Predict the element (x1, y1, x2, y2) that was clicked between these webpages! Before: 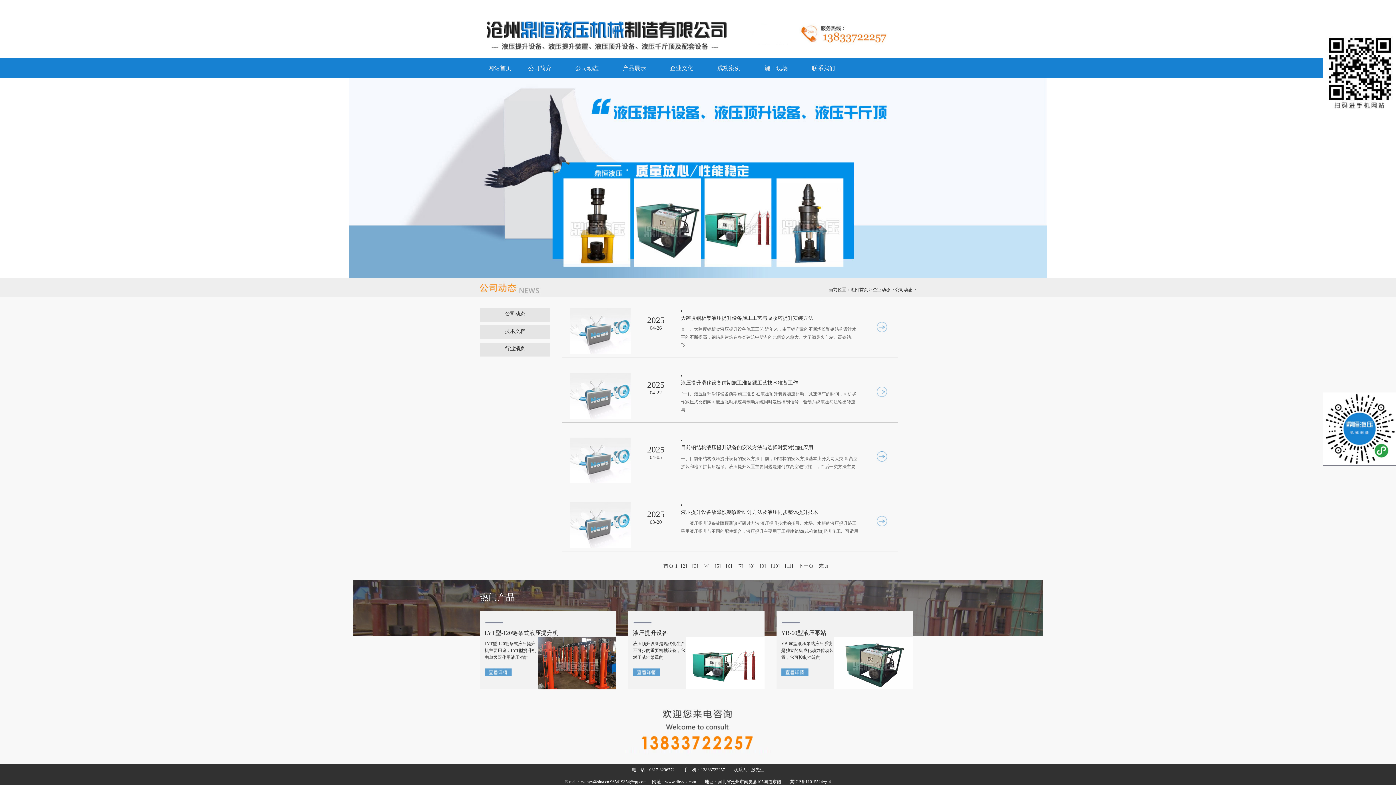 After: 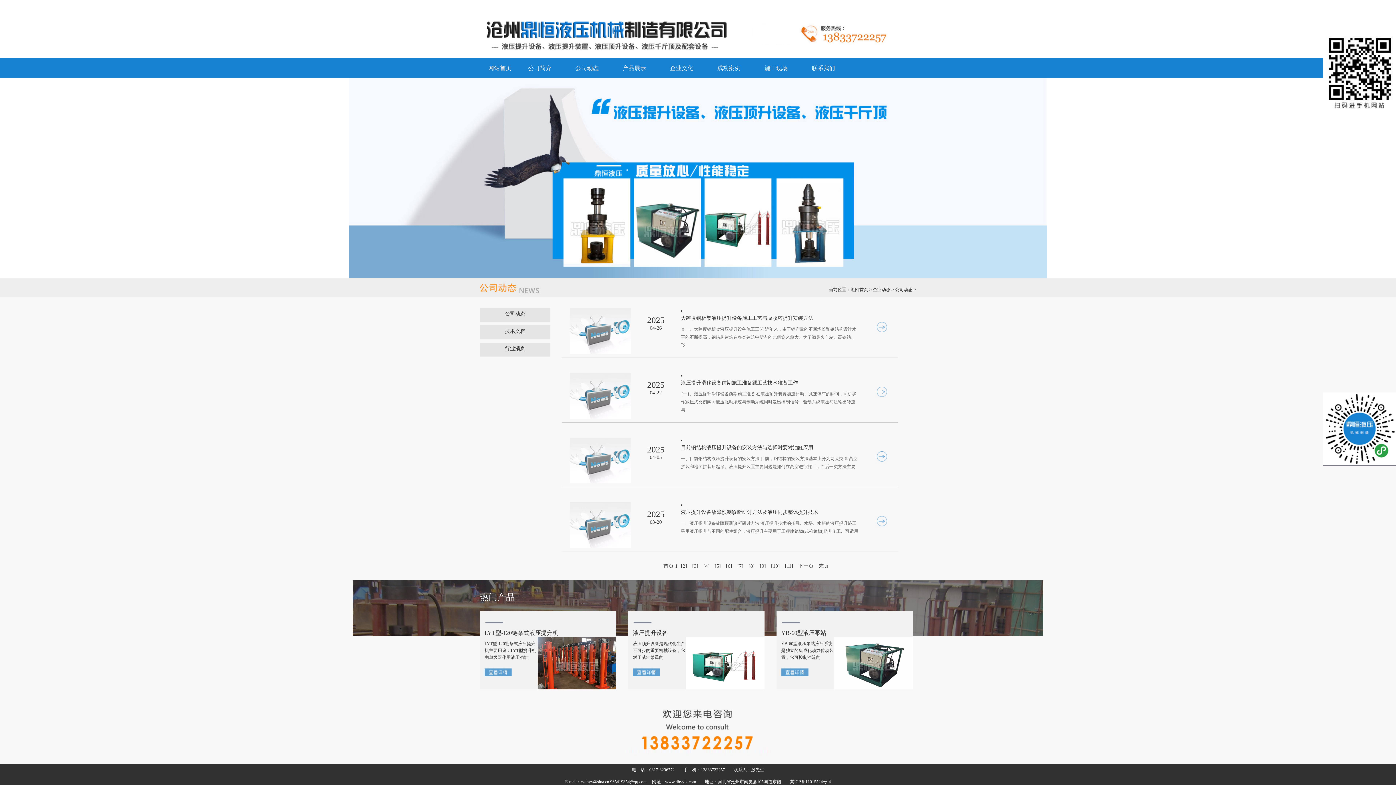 Action: bbox: (480, 308, 550, 320) label: 公司动态